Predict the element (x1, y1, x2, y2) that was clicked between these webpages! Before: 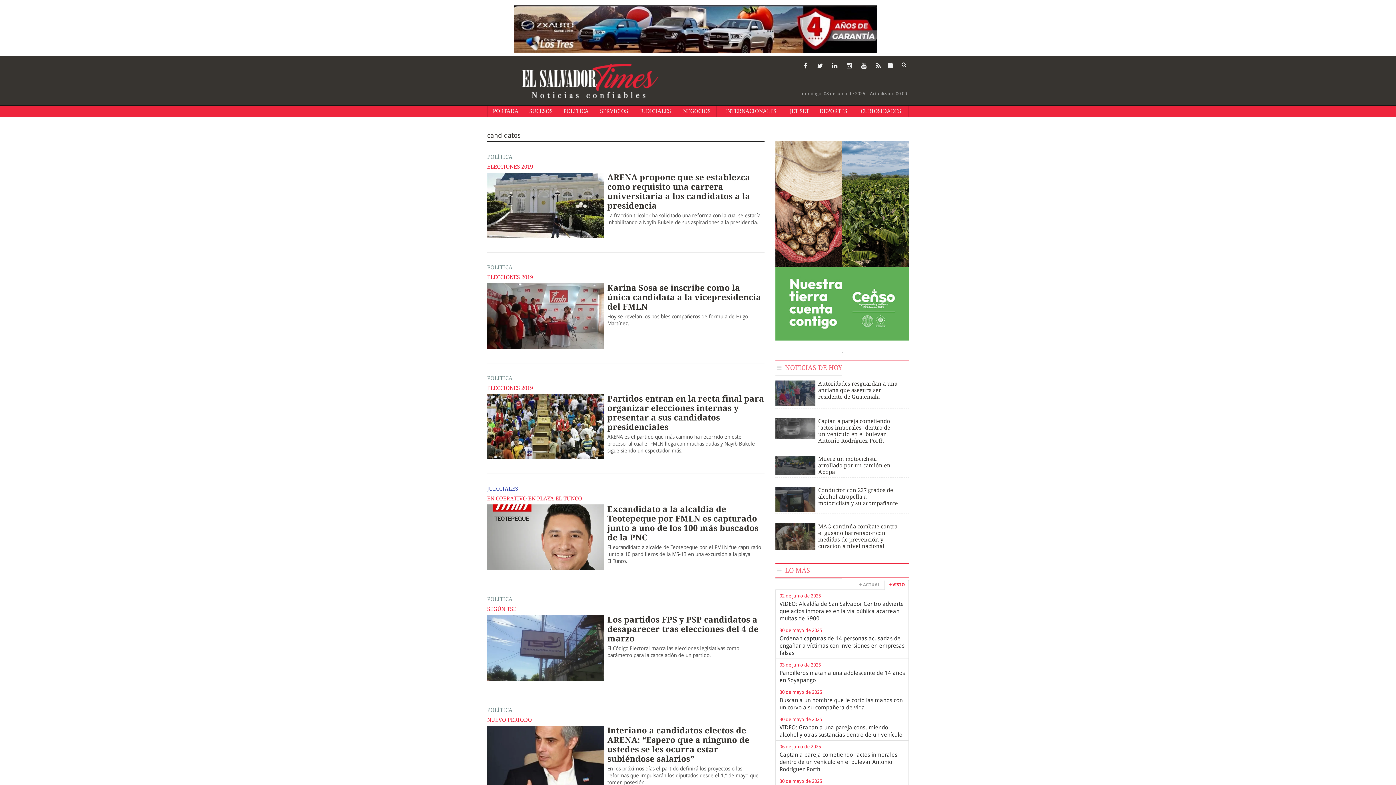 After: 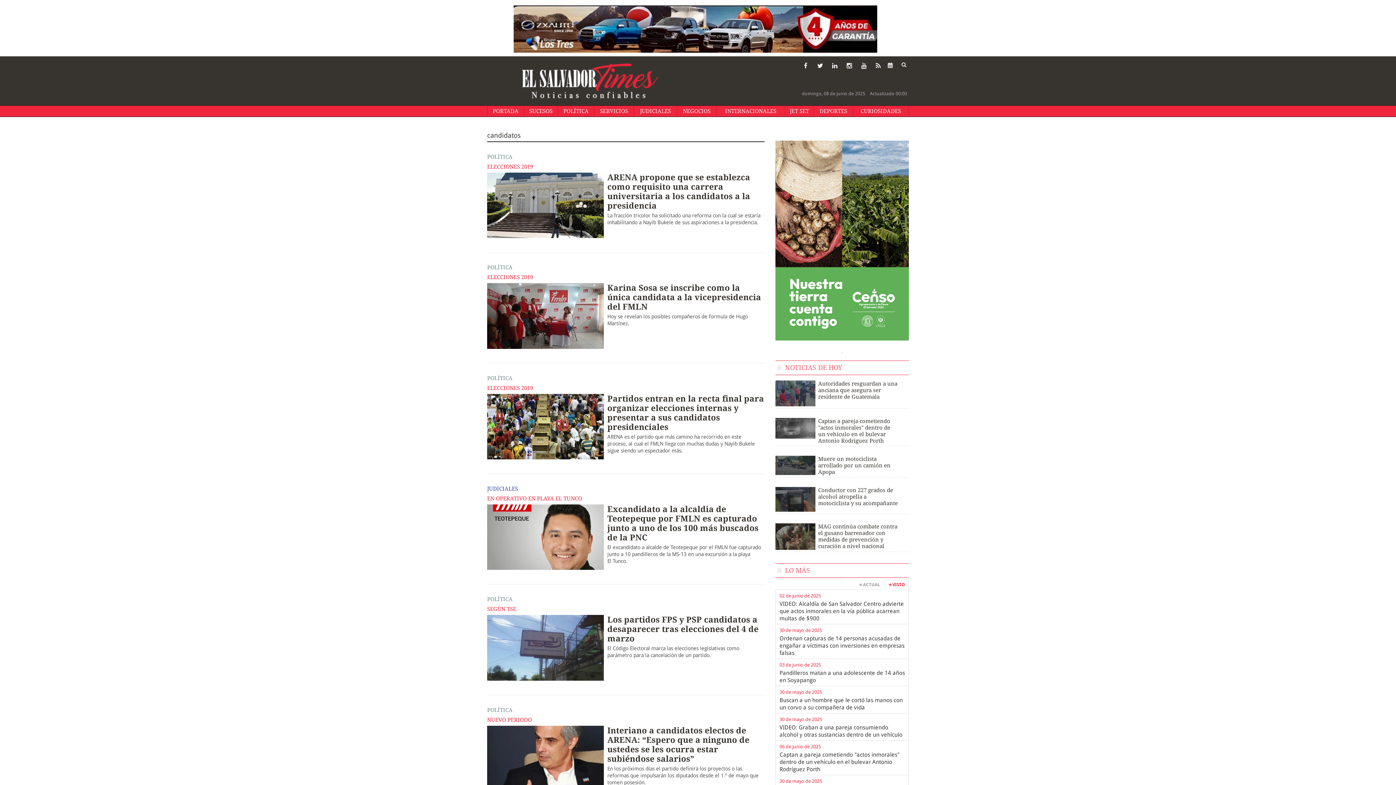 Action: bbox: (842, 60, 856, 71)